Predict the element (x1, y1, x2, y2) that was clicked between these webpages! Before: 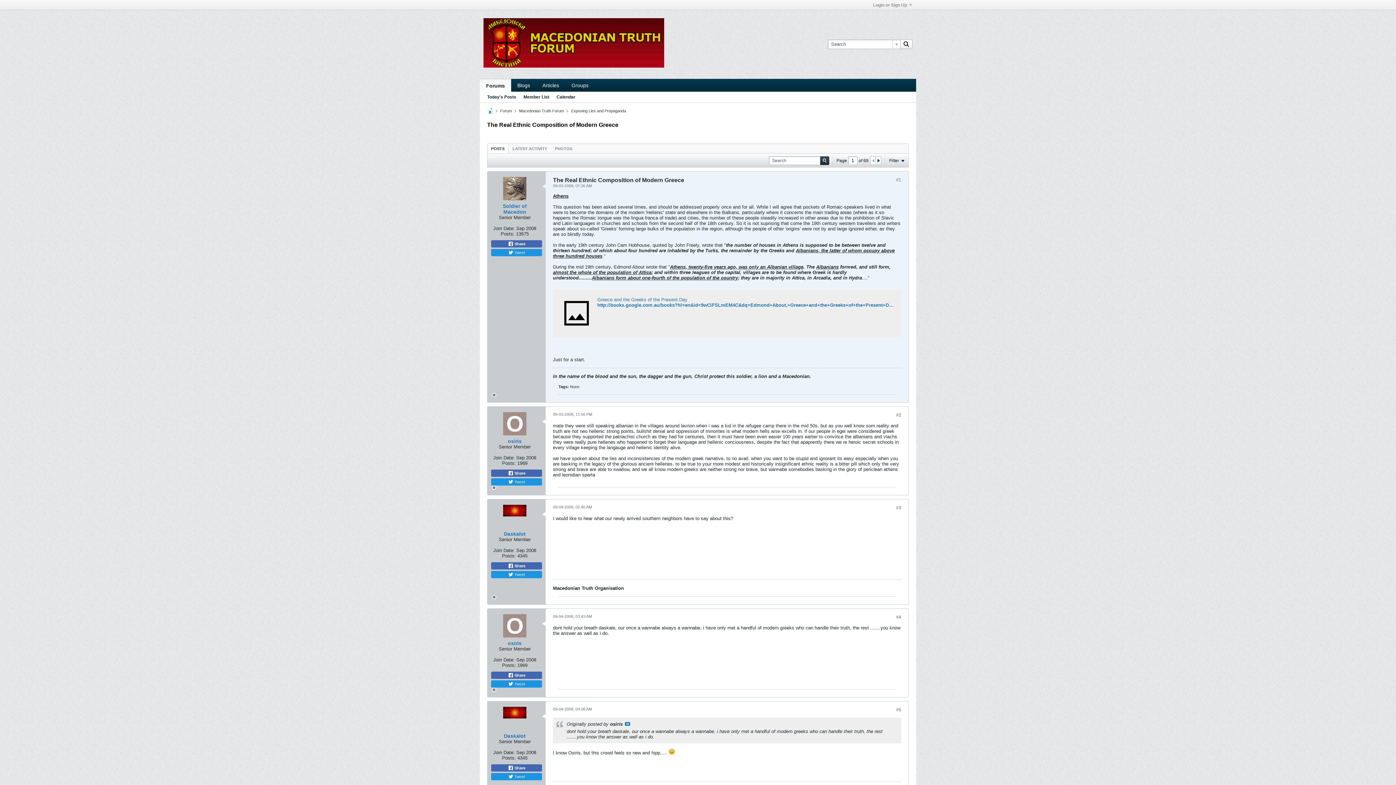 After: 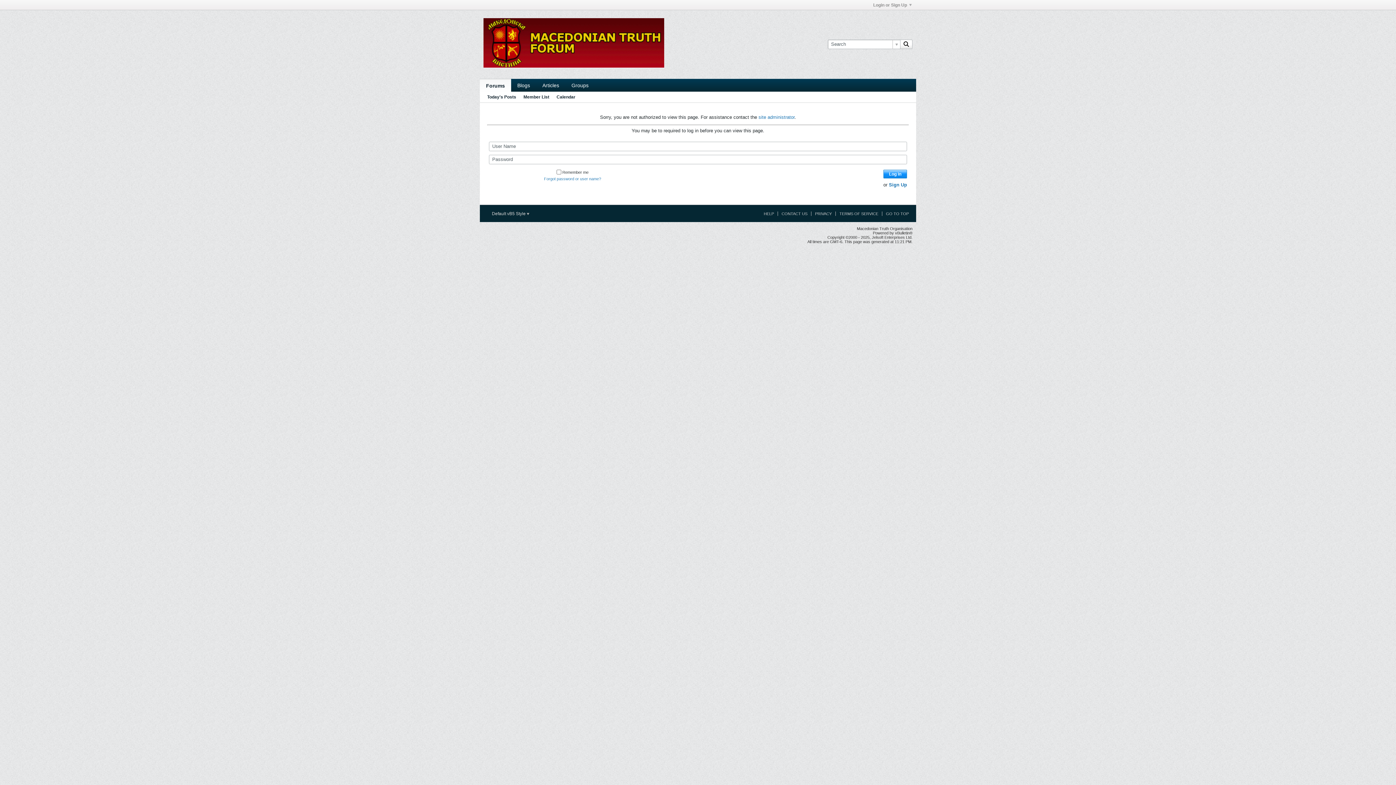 Action: bbox: (503, 614, 526, 637)